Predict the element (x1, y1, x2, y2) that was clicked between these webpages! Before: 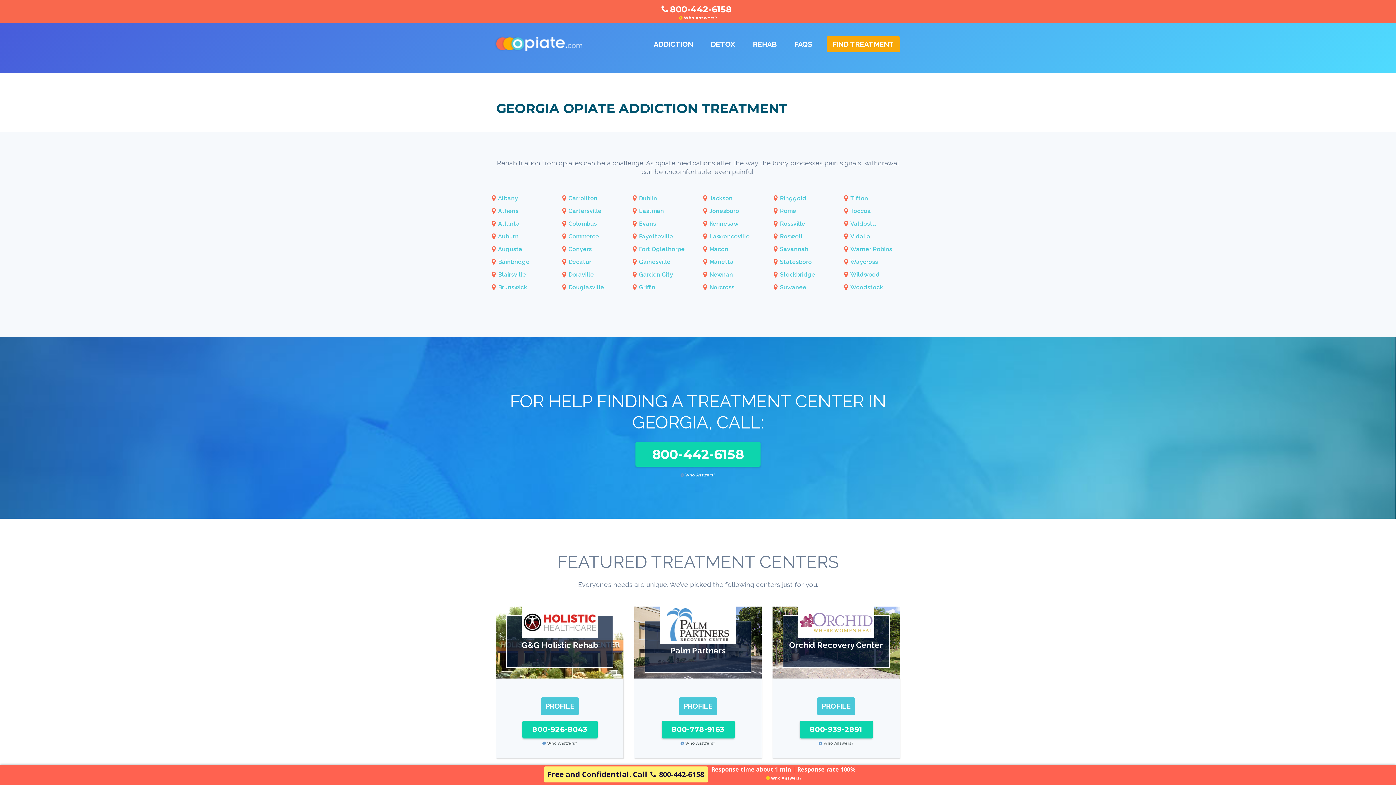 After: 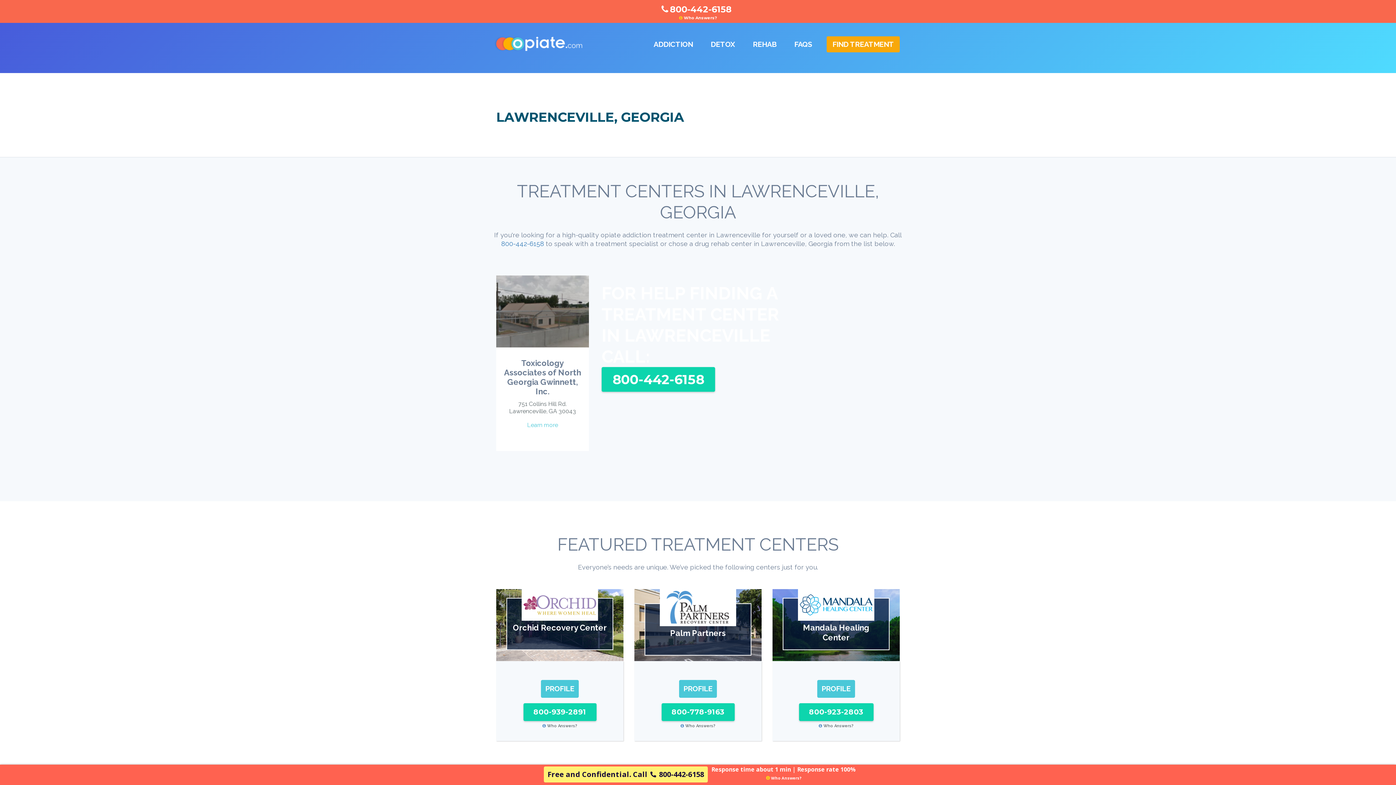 Action: label: Lawrenceville bbox: (702, 232, 749, 240)